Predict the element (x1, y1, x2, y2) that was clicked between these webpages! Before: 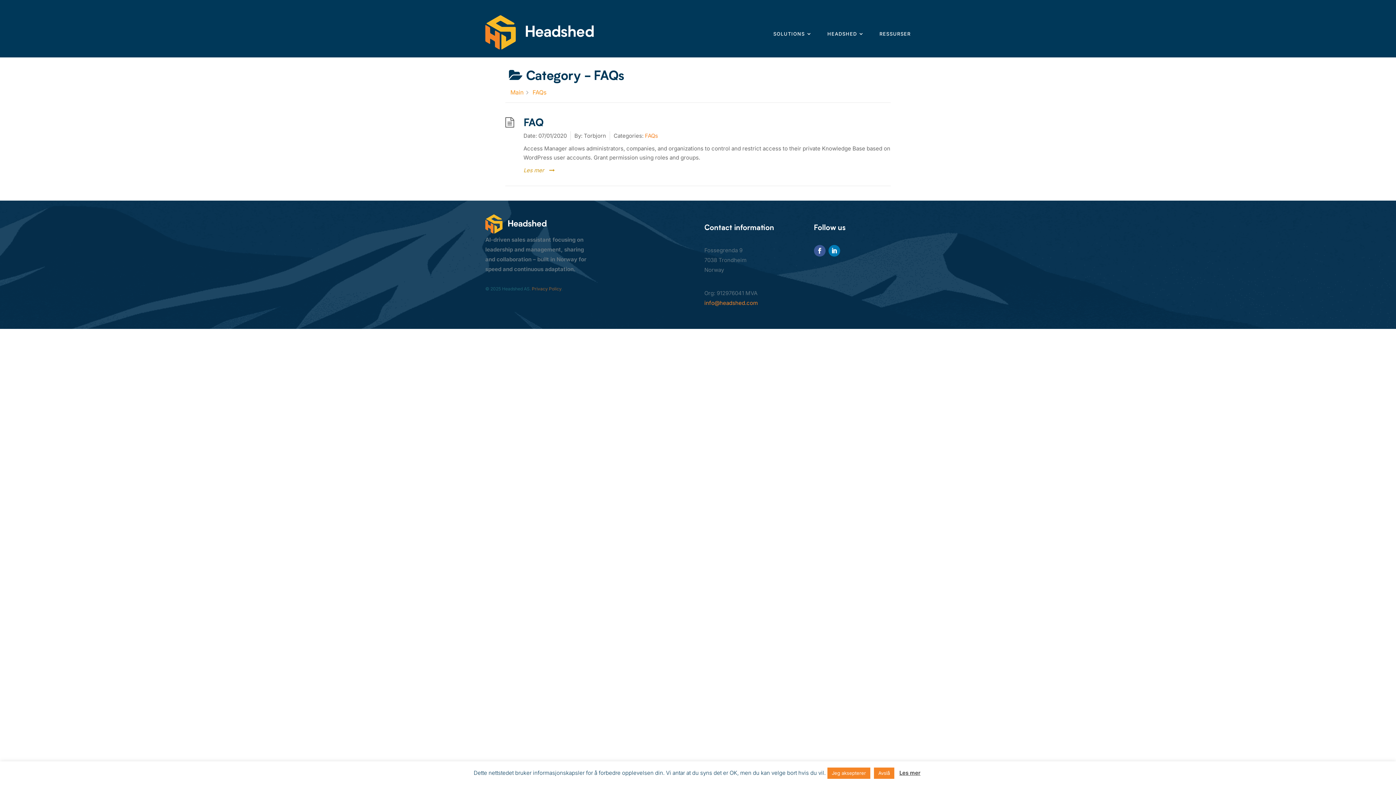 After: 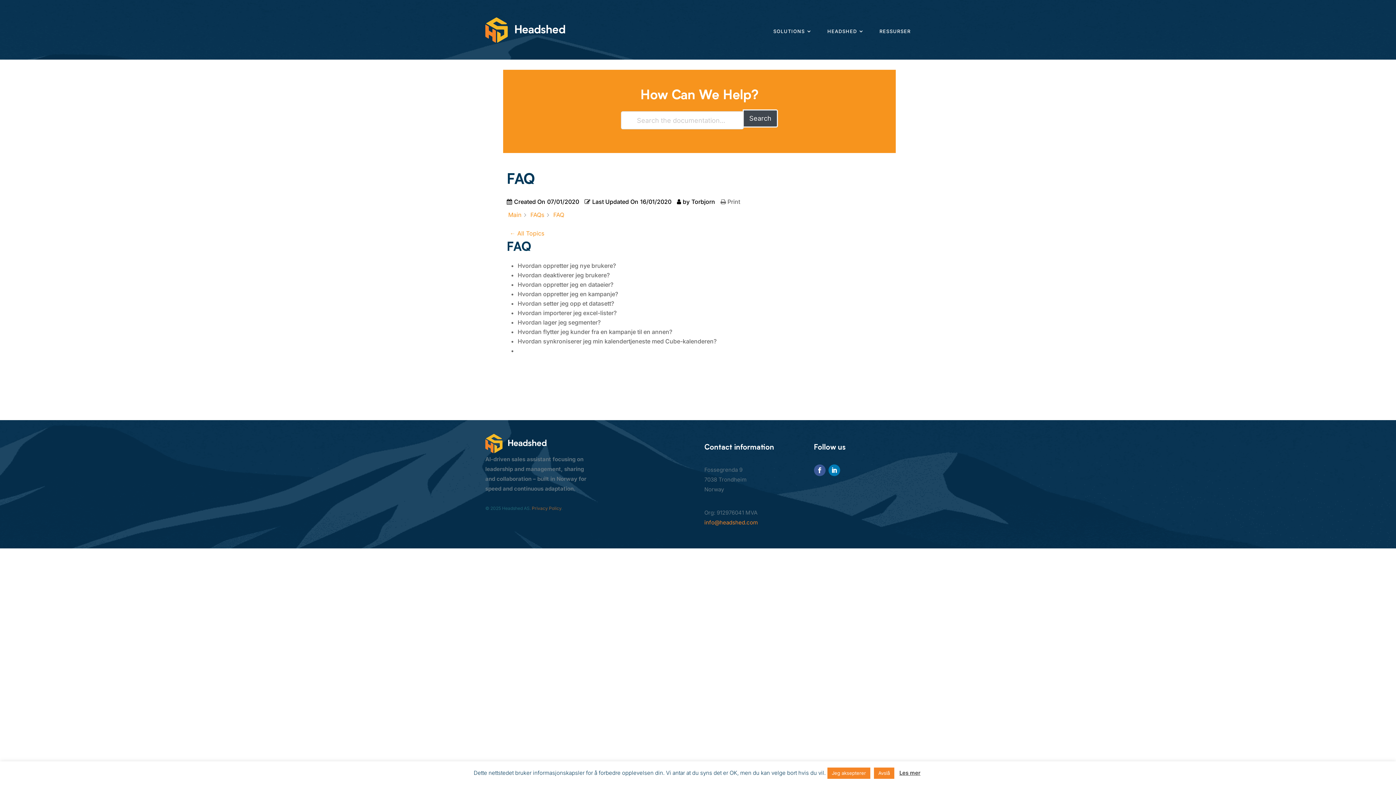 Action: bbox: (523, 162, 890, 174) label: Les mer 